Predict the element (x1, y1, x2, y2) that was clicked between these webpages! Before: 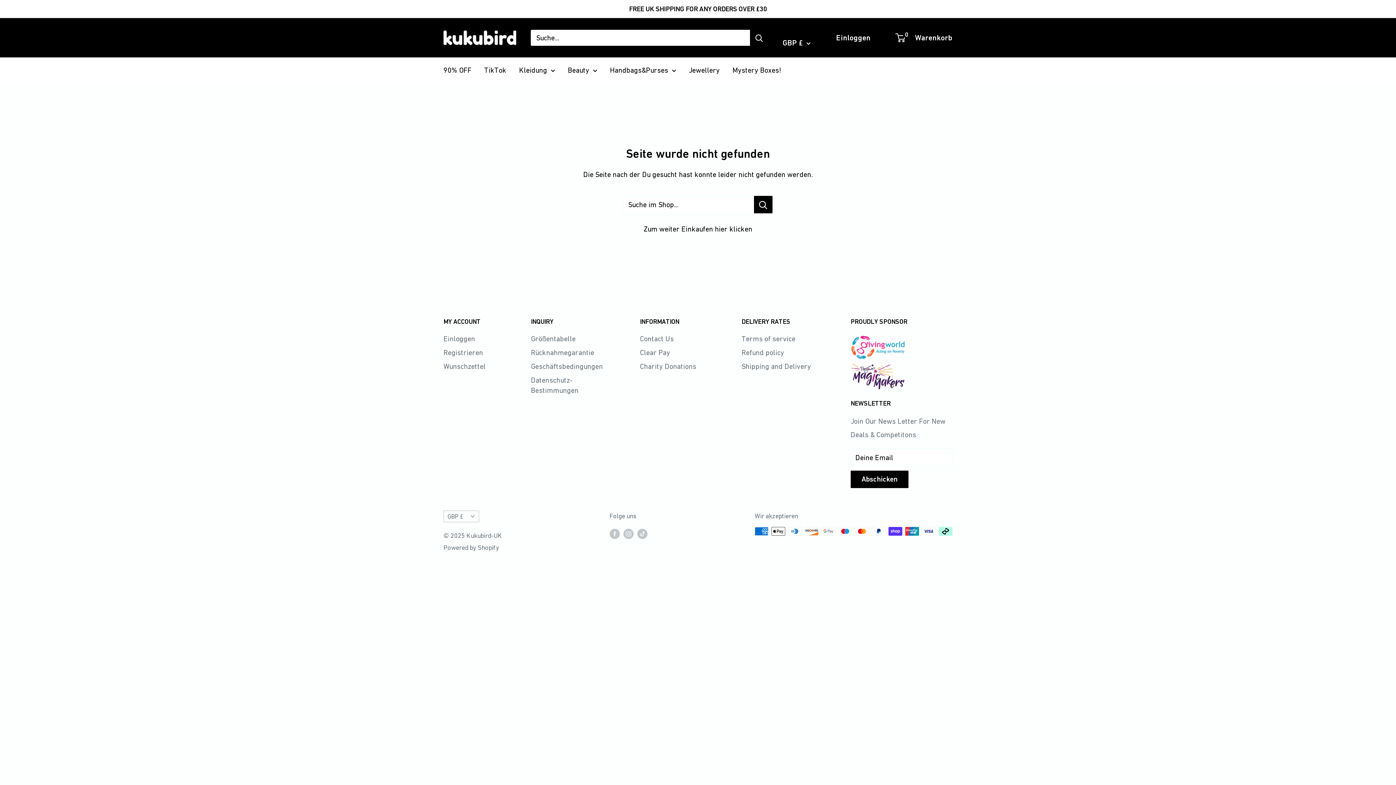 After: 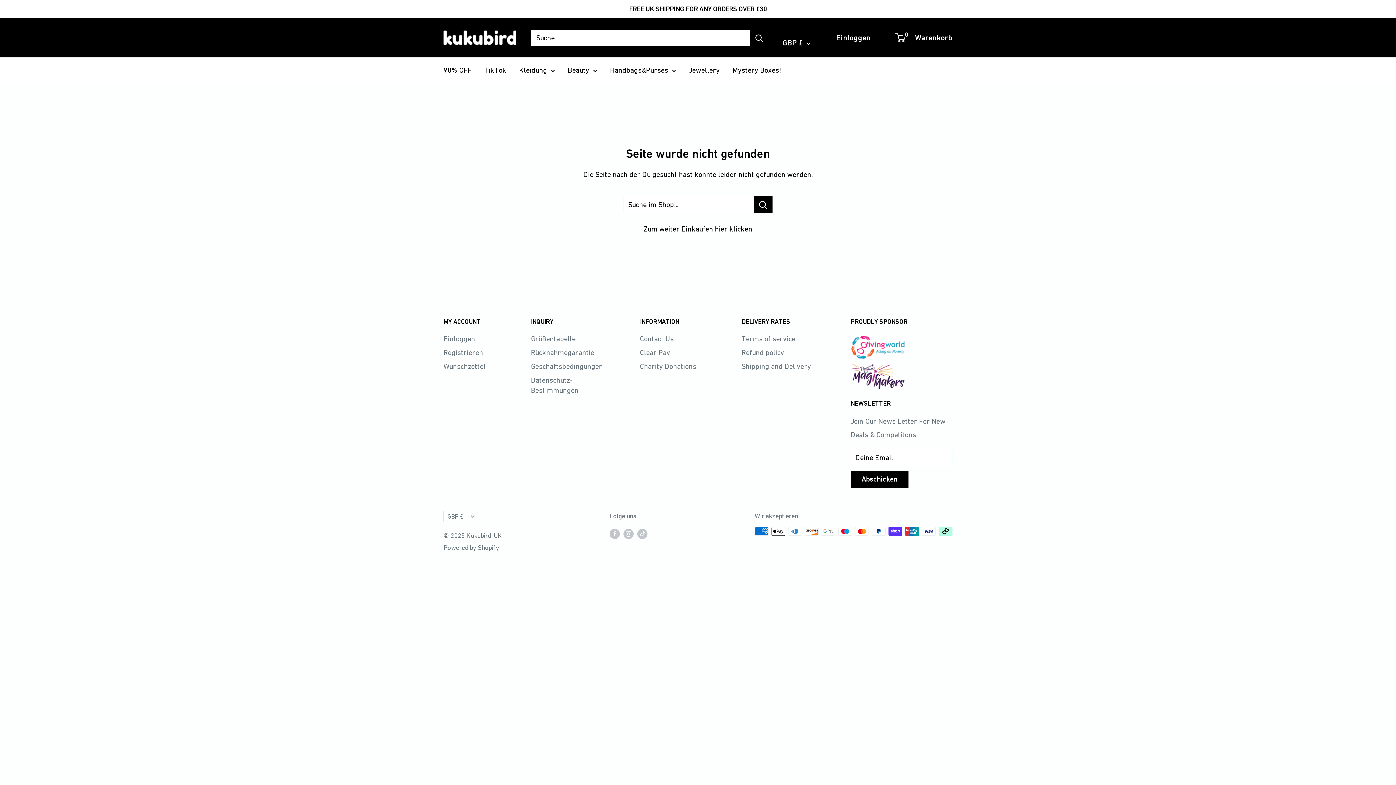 Action: label: TikTok bbox: (484, 63, 506, 77)